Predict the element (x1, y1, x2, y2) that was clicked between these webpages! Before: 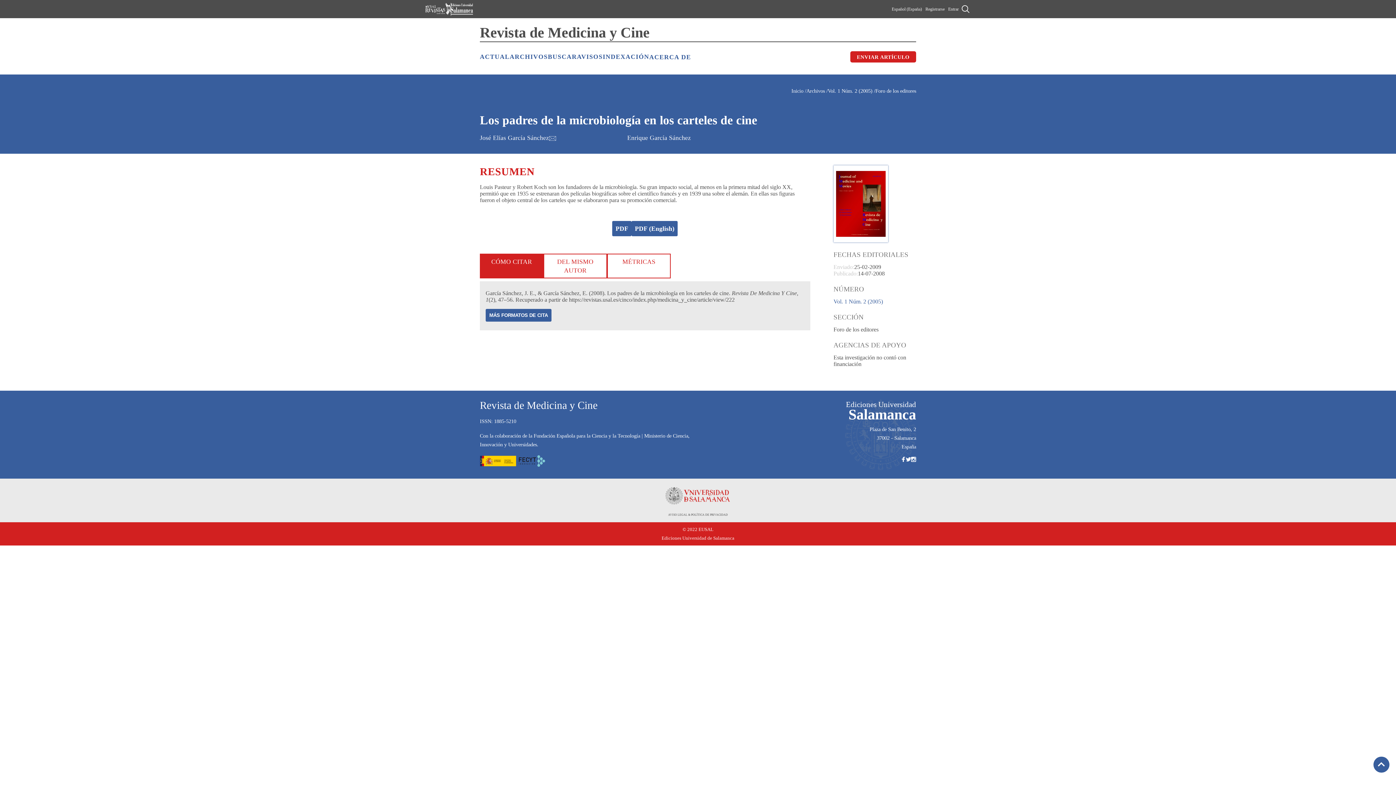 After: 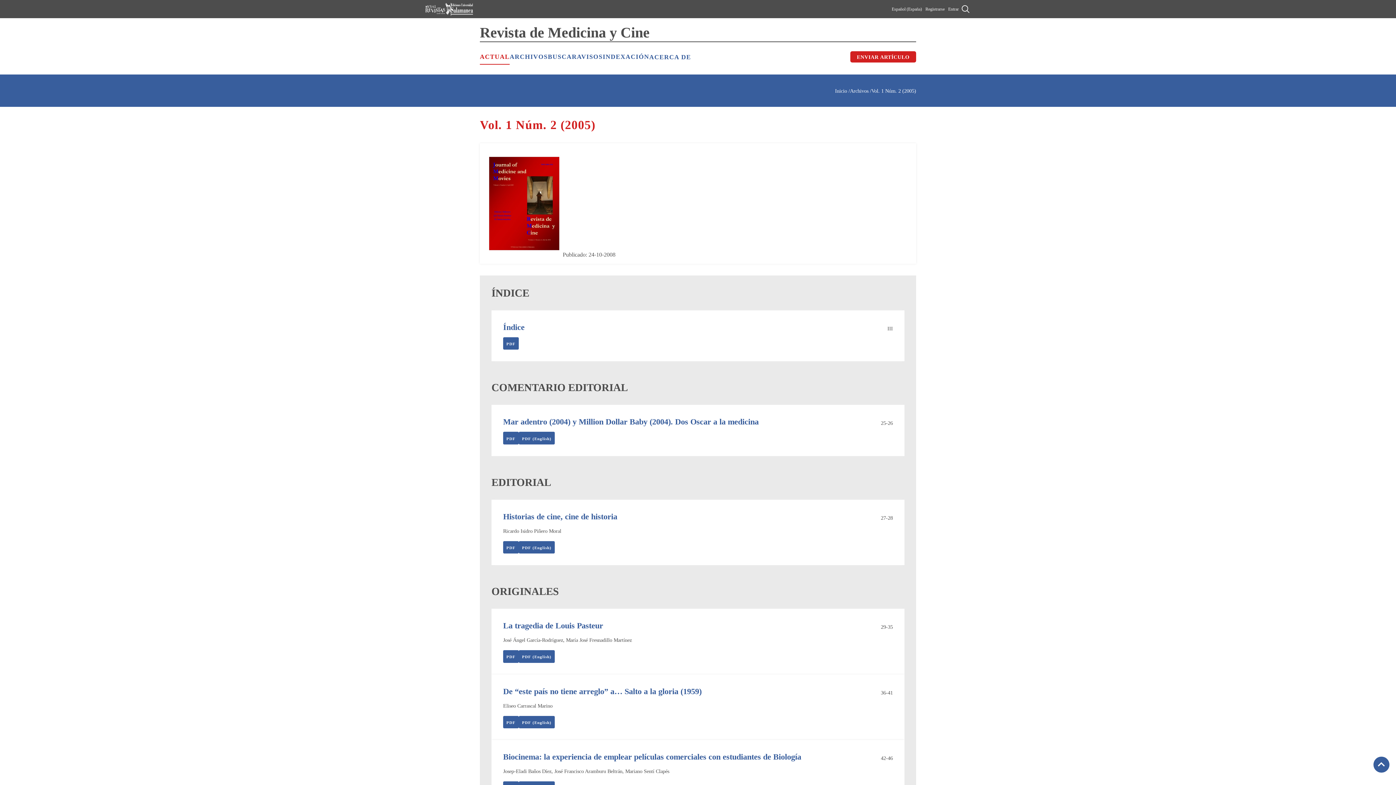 Action: label: Vol. 1 Núm. 2 (2005)  bbox: (828, 88, 874, 93)